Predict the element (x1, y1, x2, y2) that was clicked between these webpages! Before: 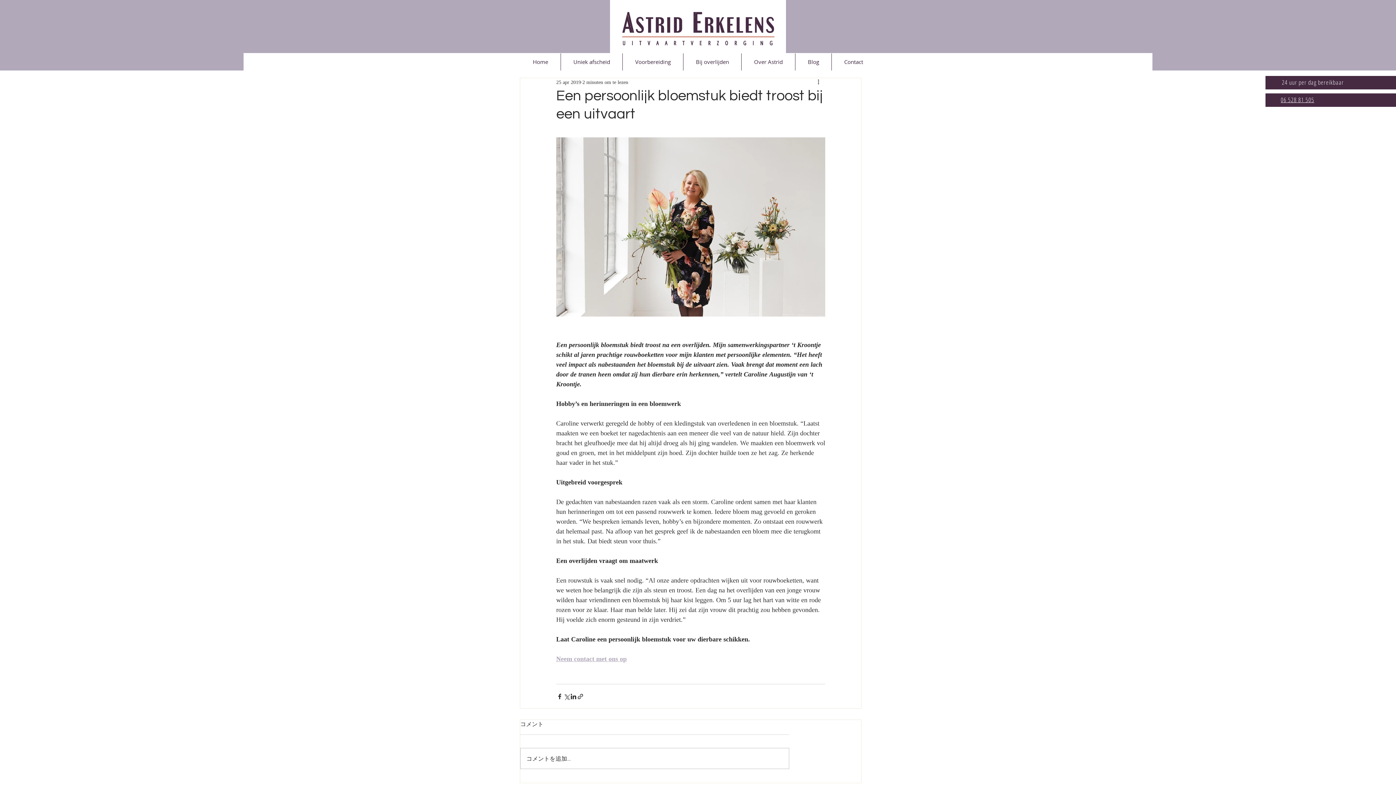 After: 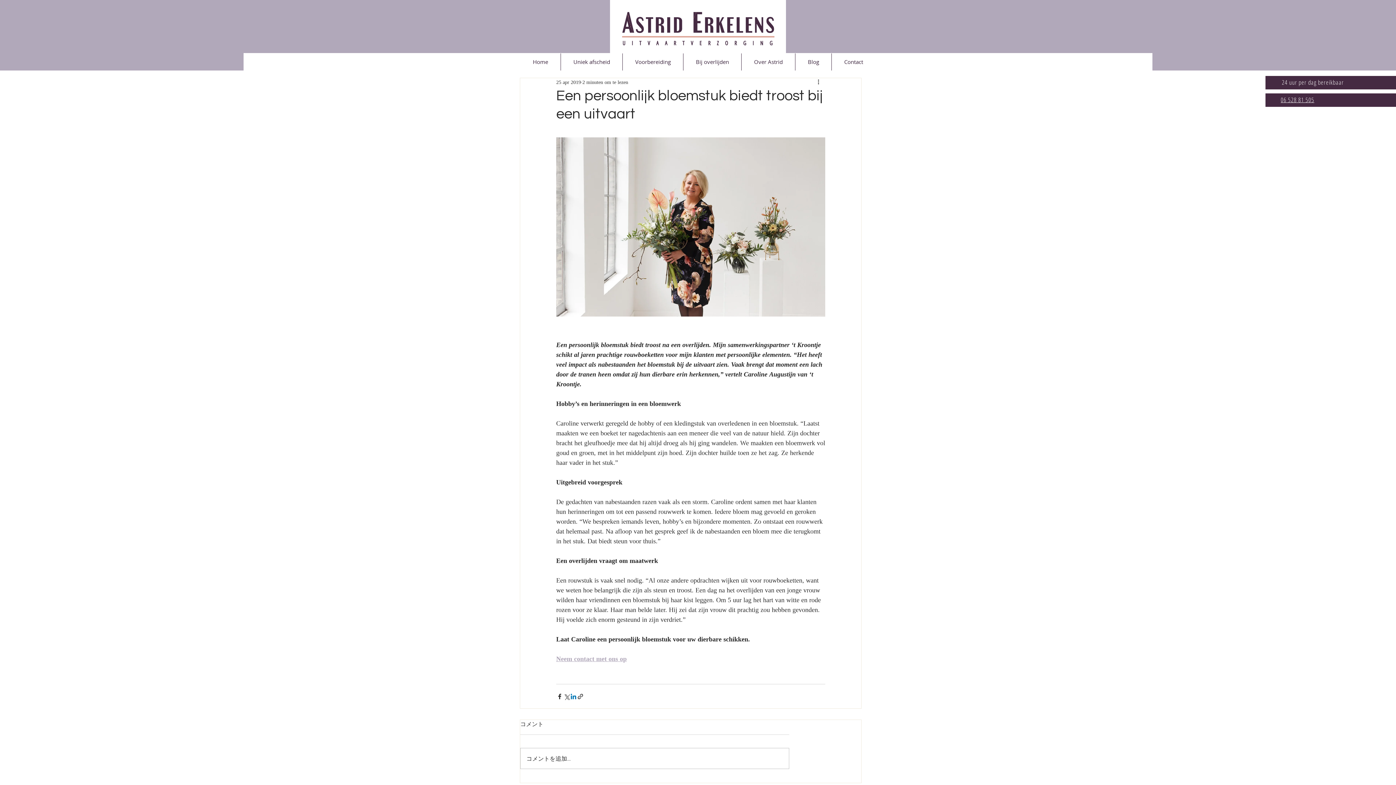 Action: bbox: (570, 693, 577, 700) label: Via LinkedIn delen